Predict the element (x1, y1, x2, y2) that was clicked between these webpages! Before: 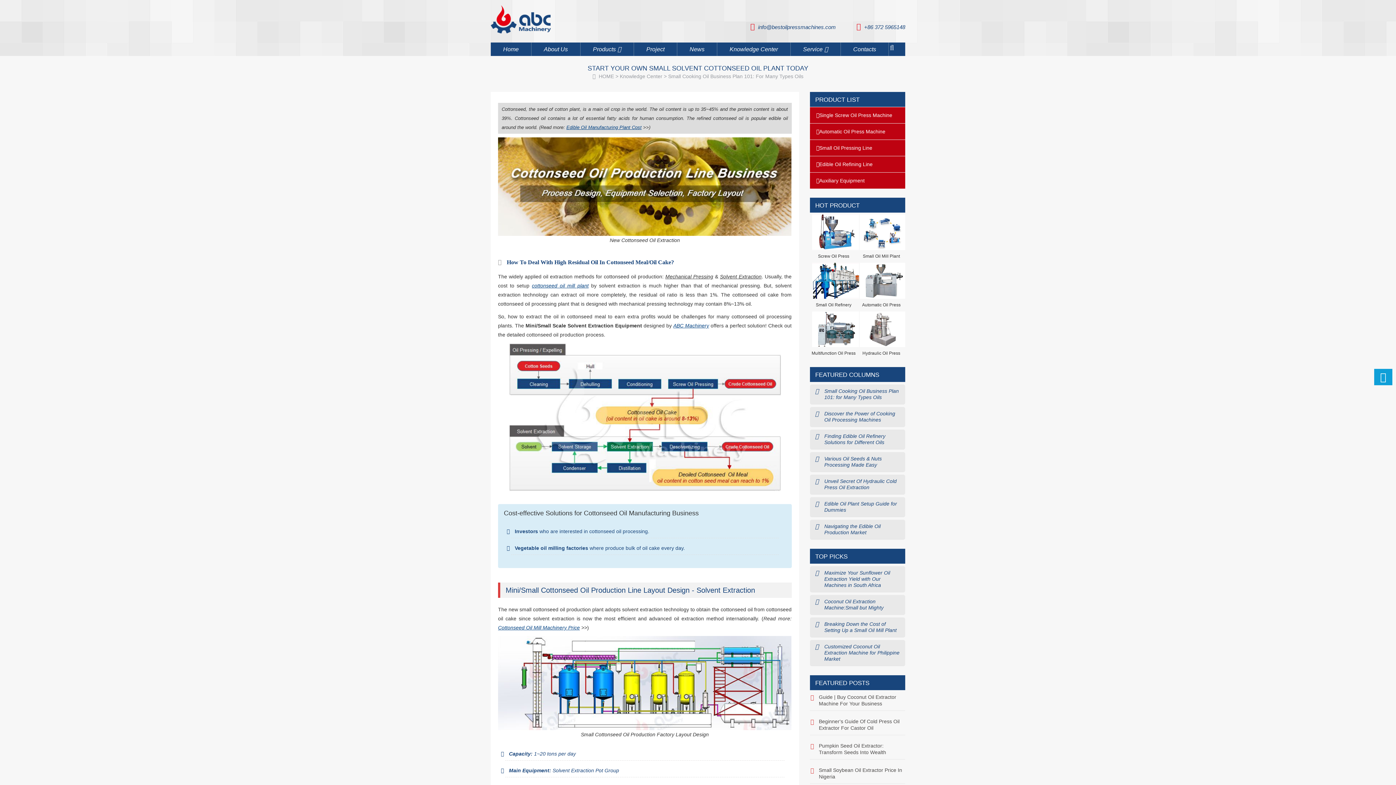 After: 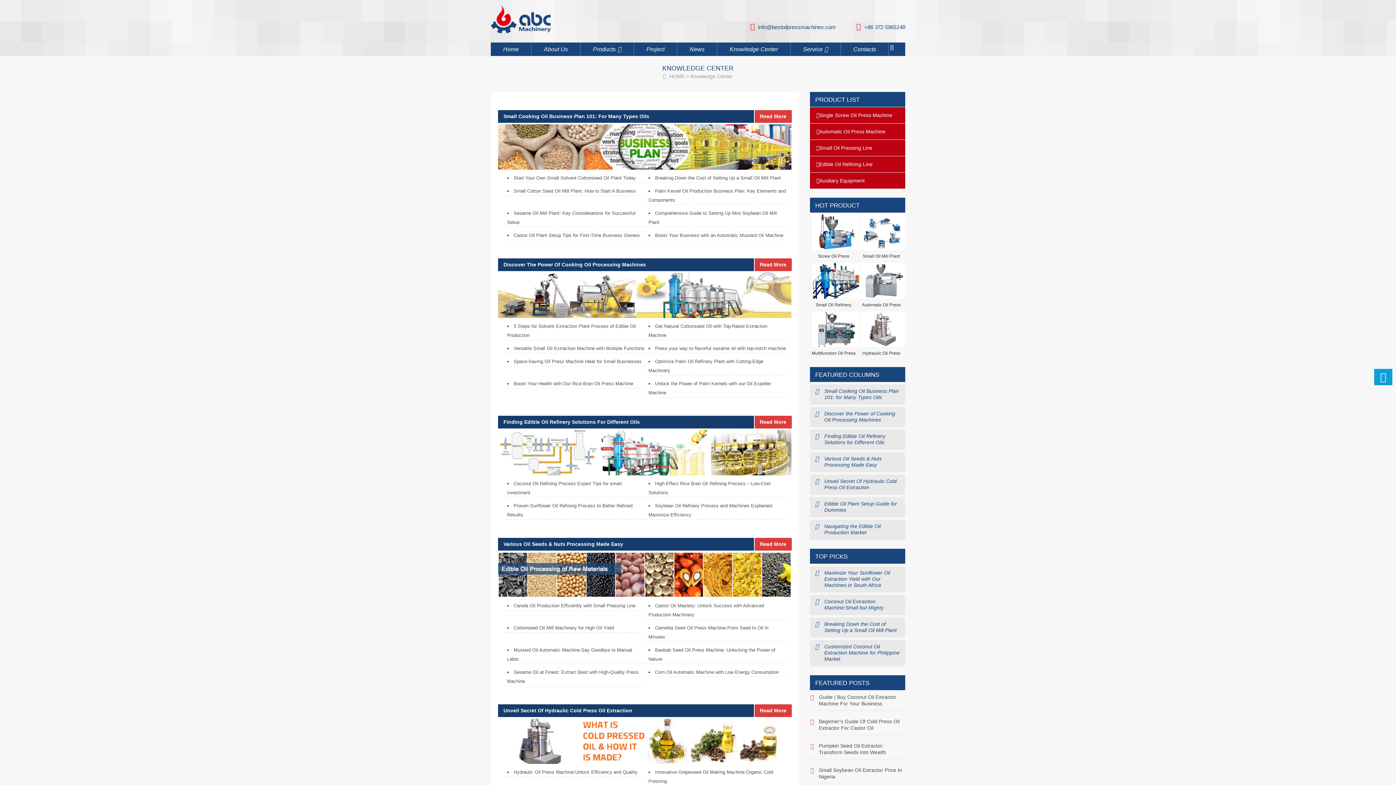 Action: bbox: (717, 42, 790, 56) label: Knowledge Center